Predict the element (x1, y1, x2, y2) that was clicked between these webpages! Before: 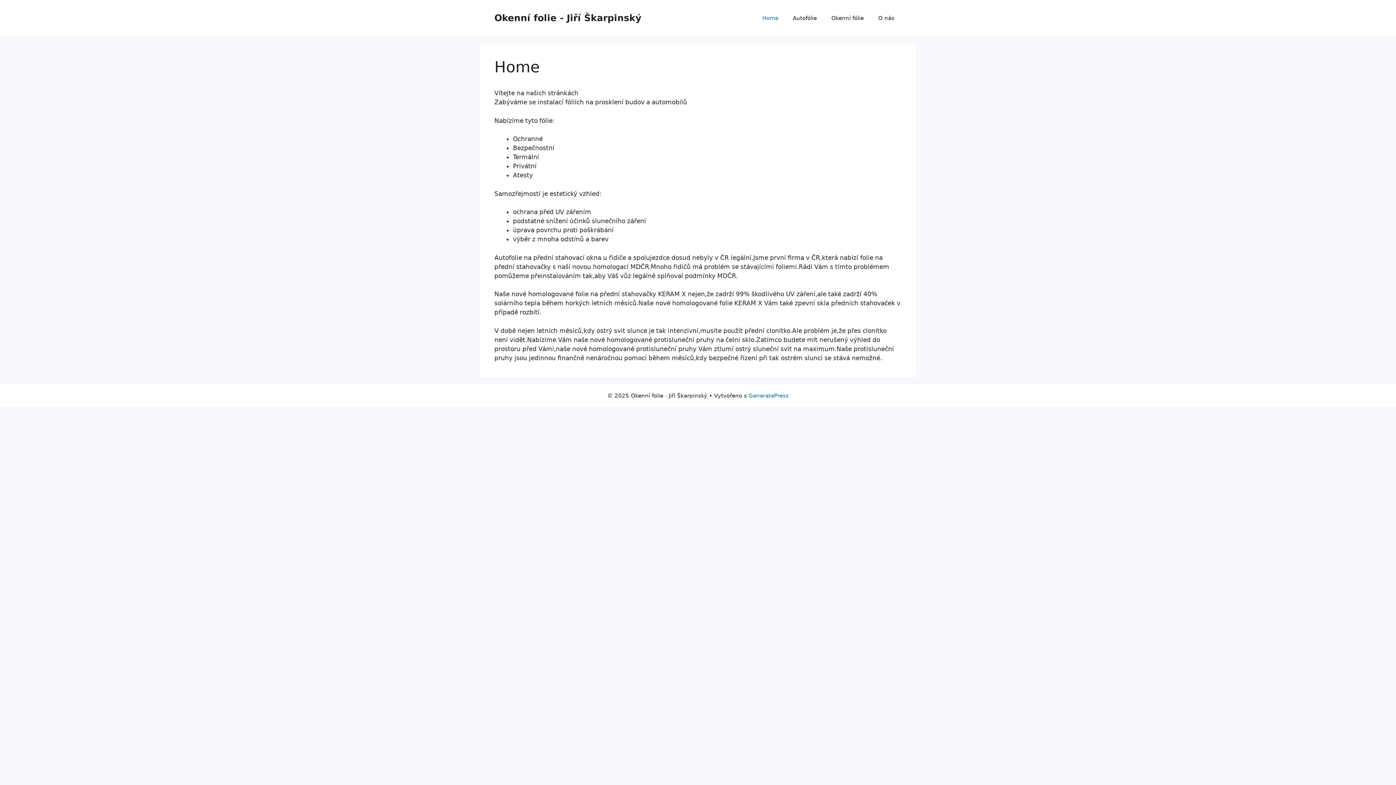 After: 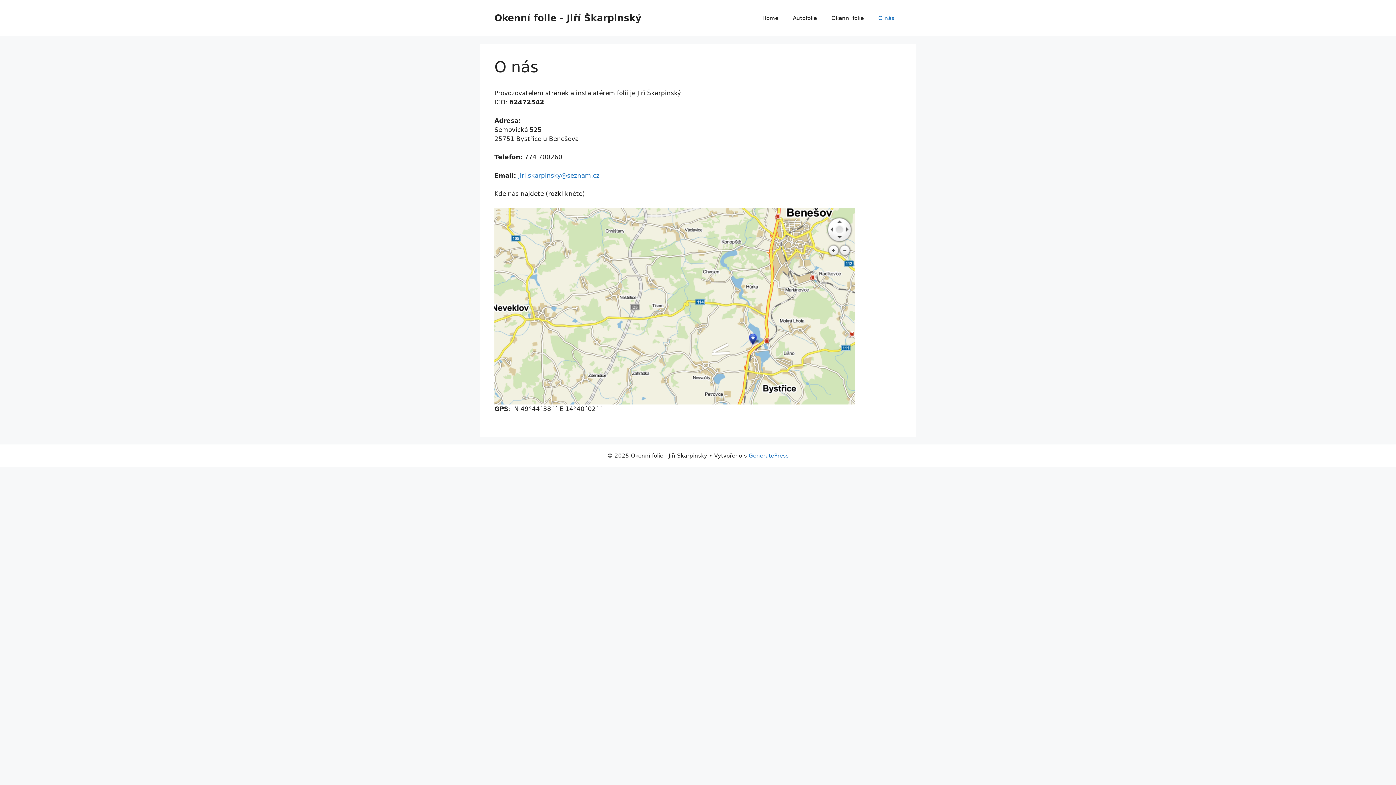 Action: label: O nás bbox: (871, 7, 901, 29)